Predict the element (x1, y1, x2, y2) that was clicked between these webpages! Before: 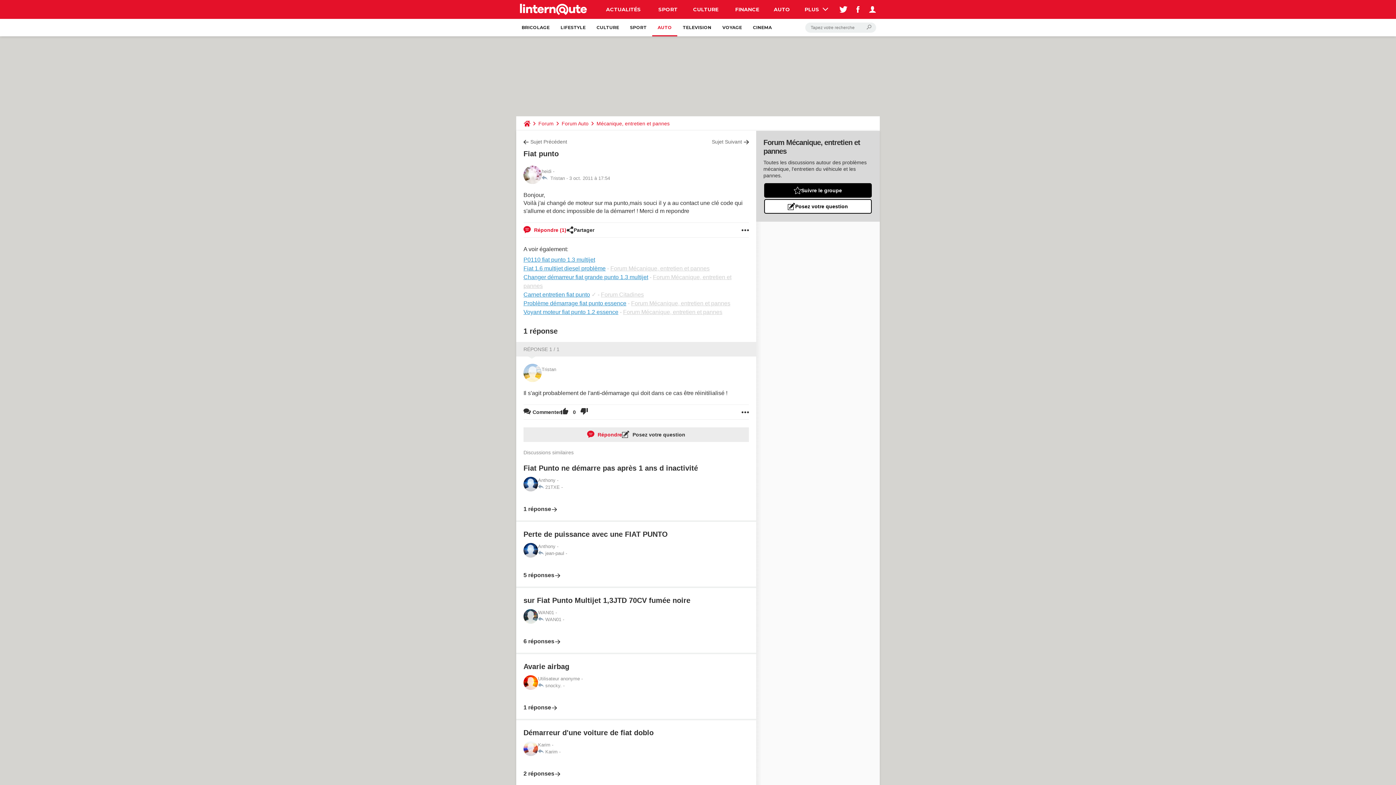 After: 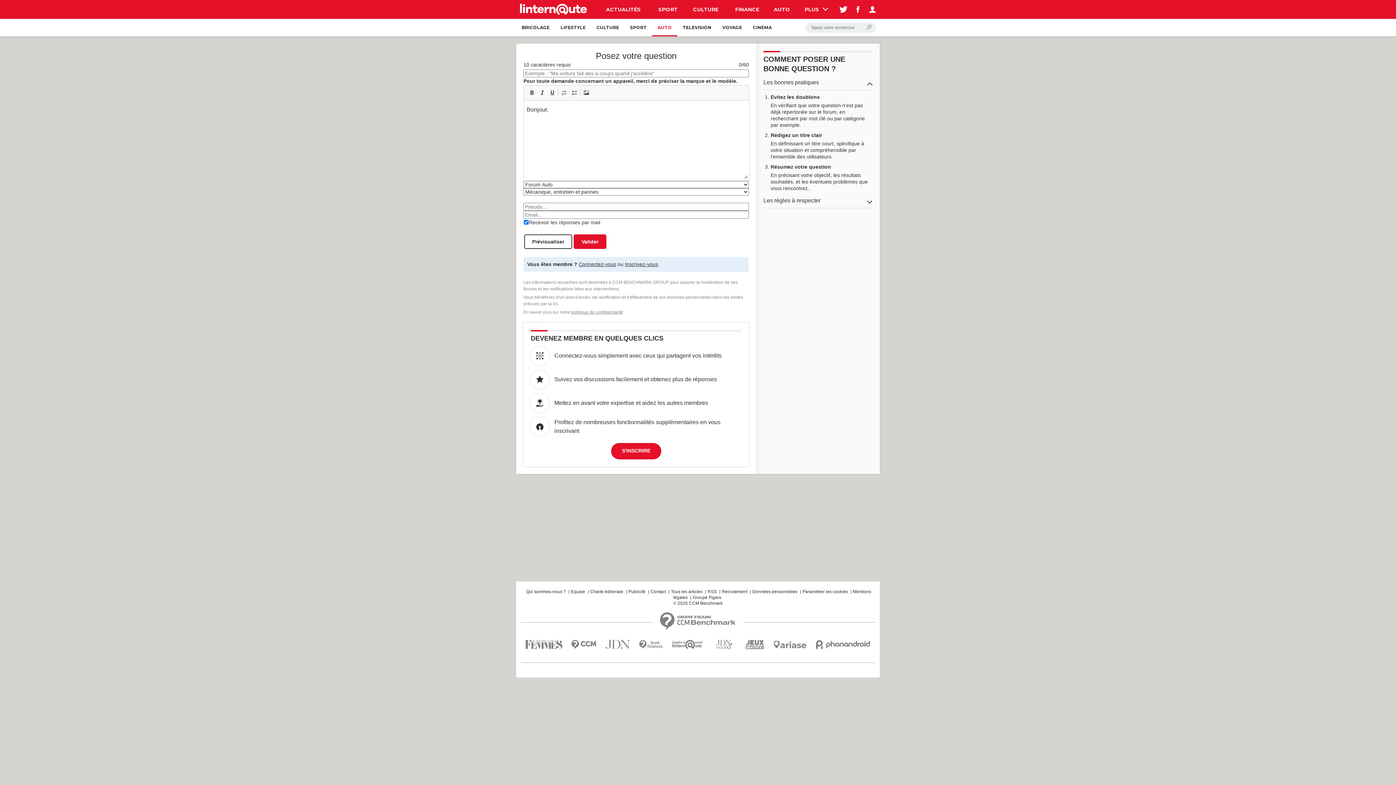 Action: bbox: (622, 427, 685, 442) label:  Posez votre question